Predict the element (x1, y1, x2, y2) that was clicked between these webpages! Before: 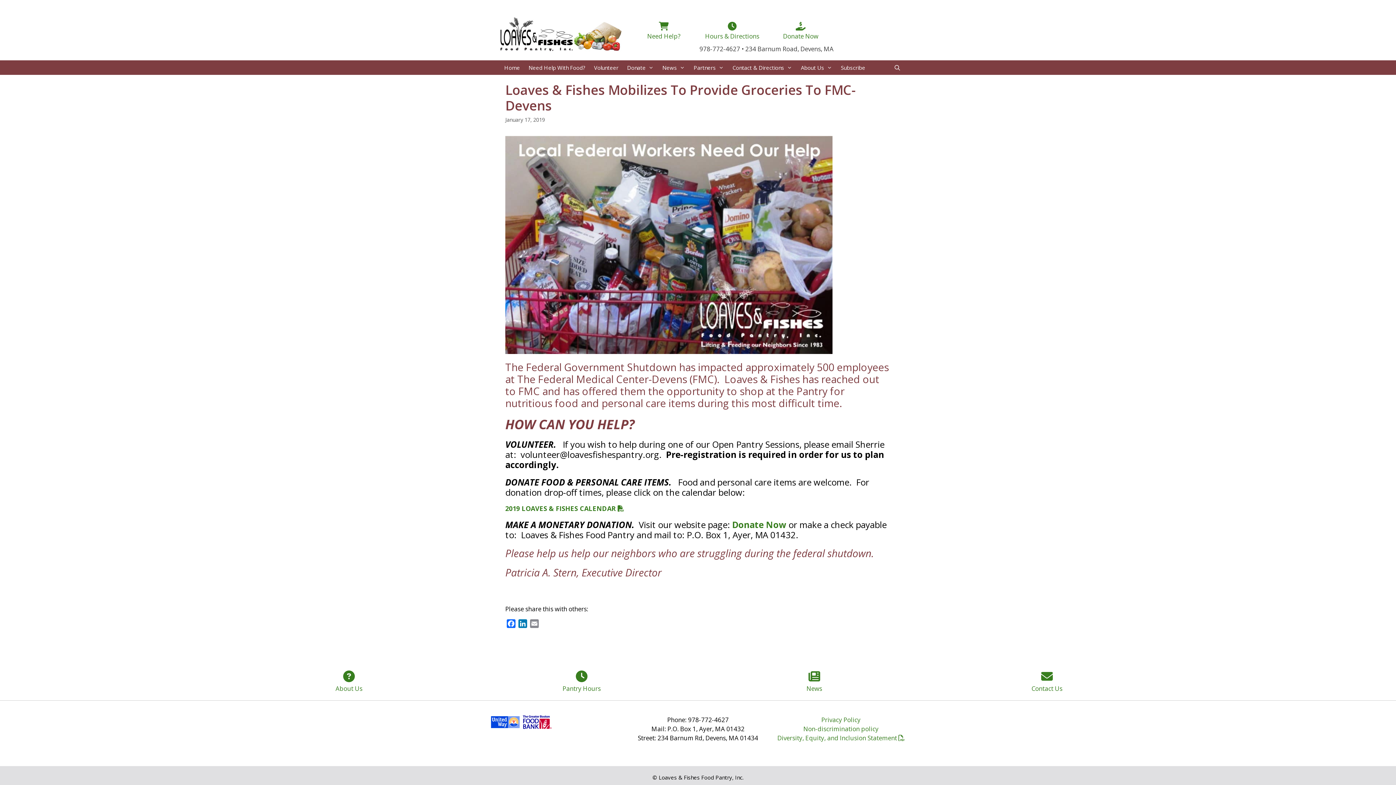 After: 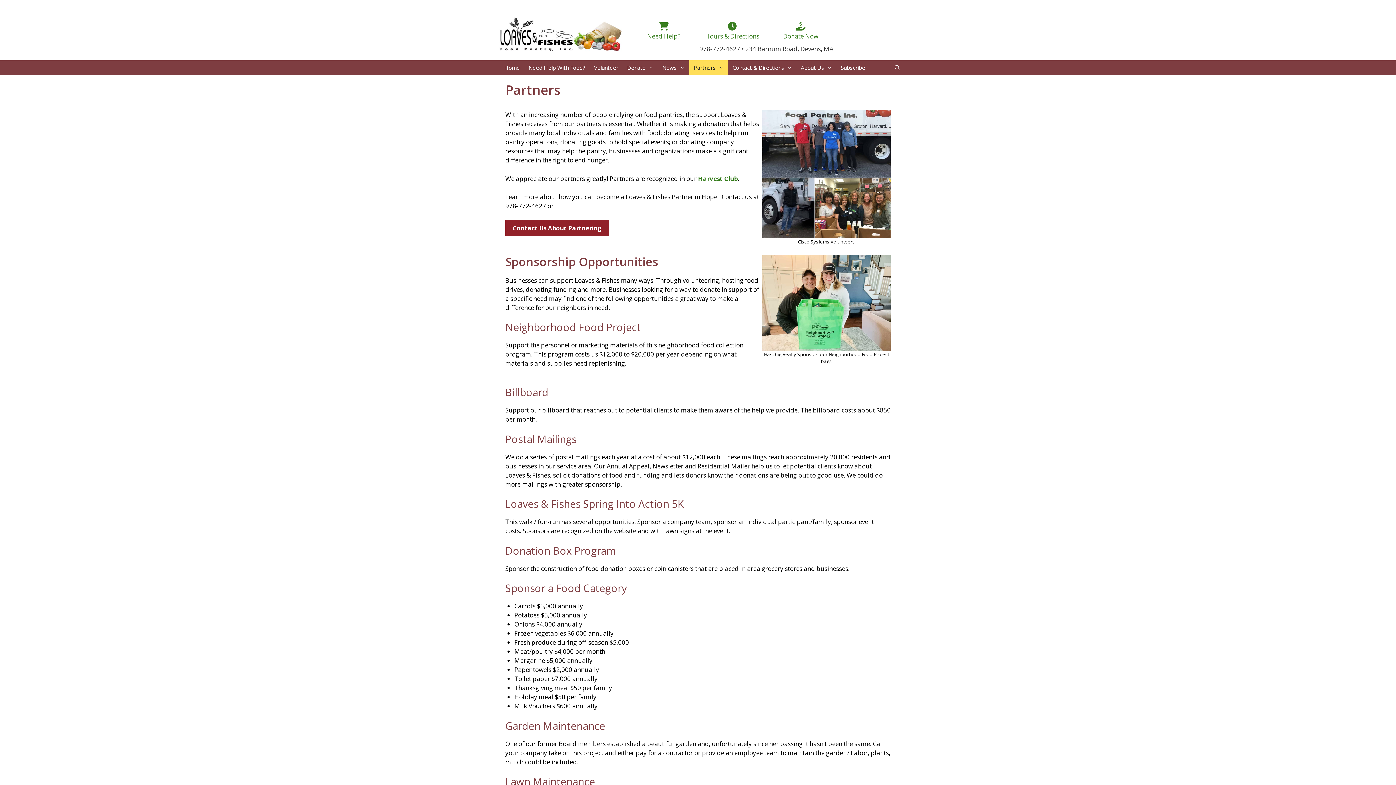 Action: label: Partners bbox: (689, 60, 728, 74)